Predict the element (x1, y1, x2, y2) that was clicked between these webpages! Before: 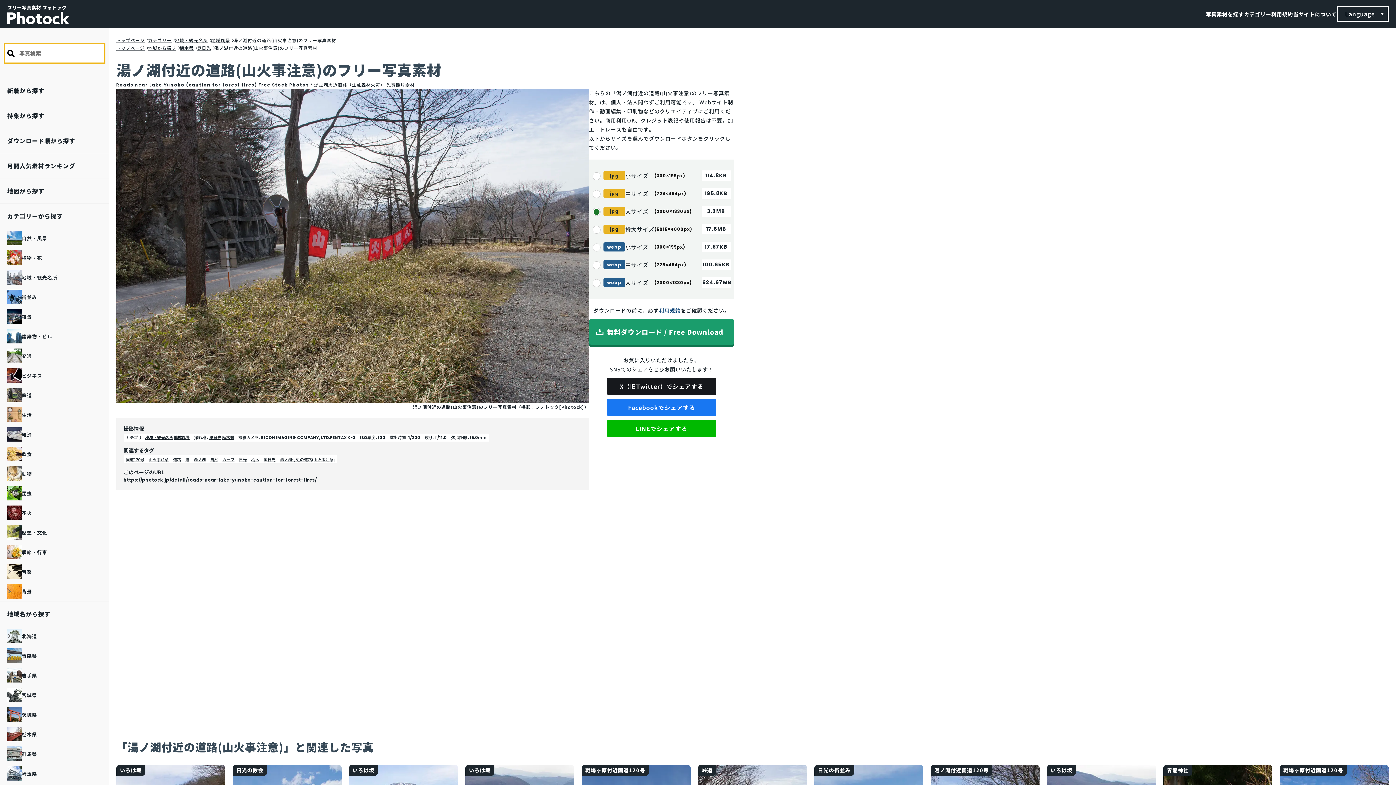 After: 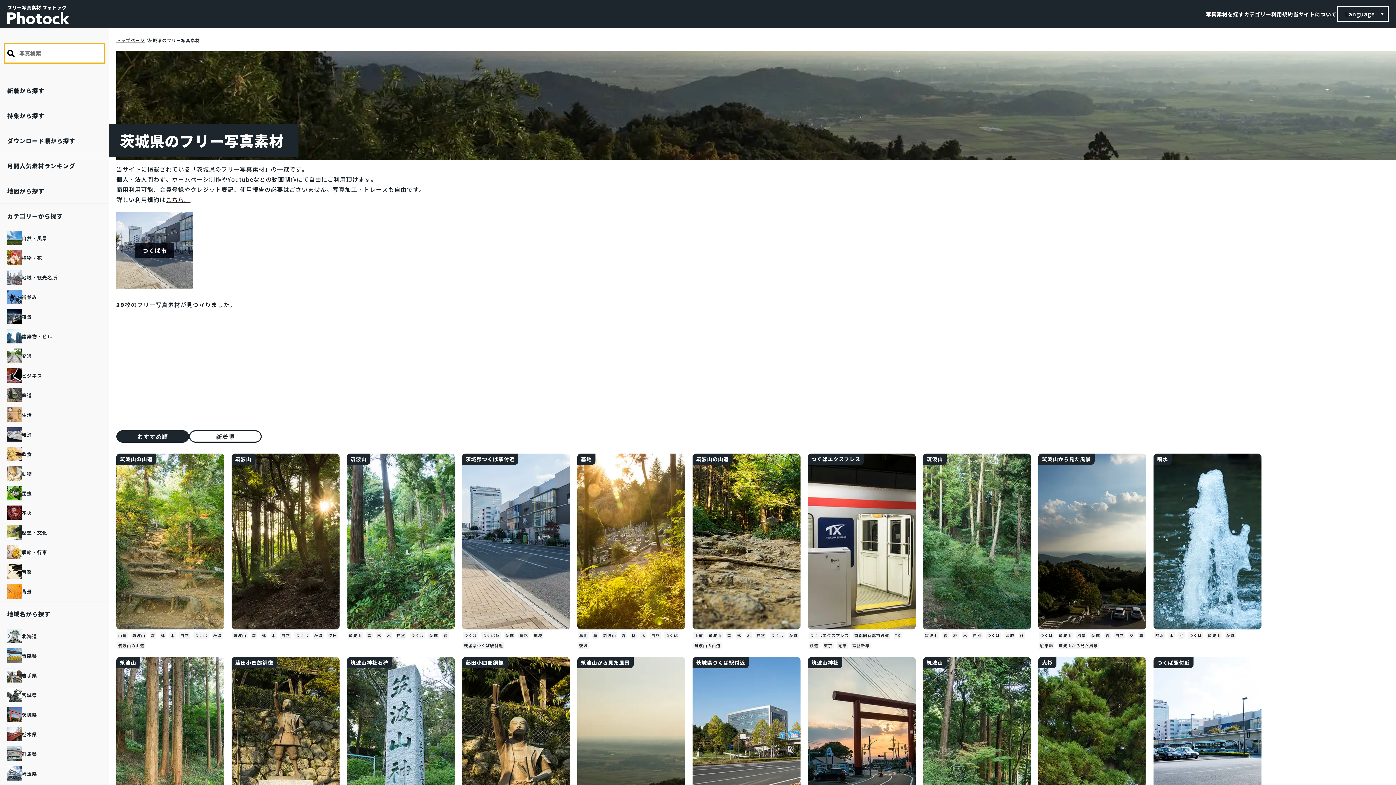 Action: bbox: (0, 705, 109, 724) label: 茨城県